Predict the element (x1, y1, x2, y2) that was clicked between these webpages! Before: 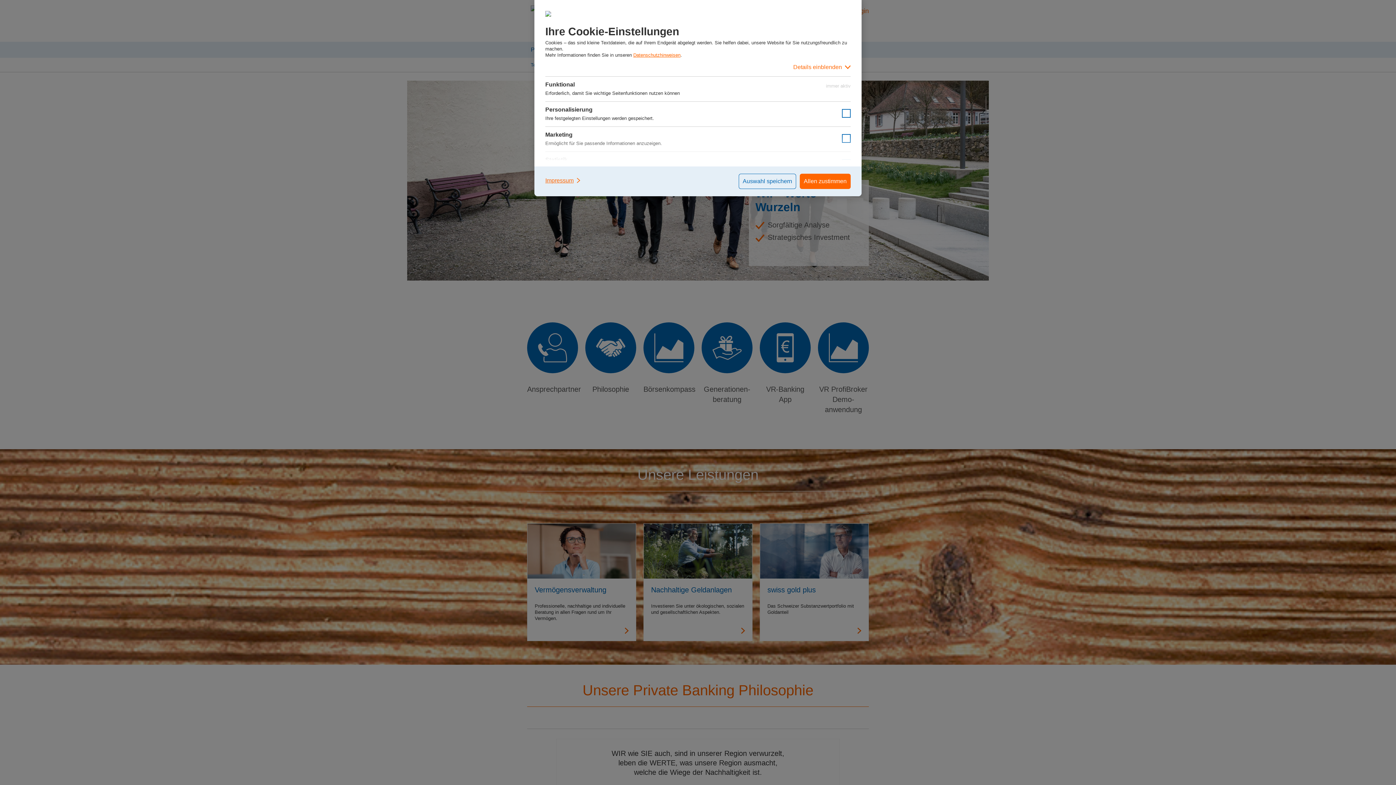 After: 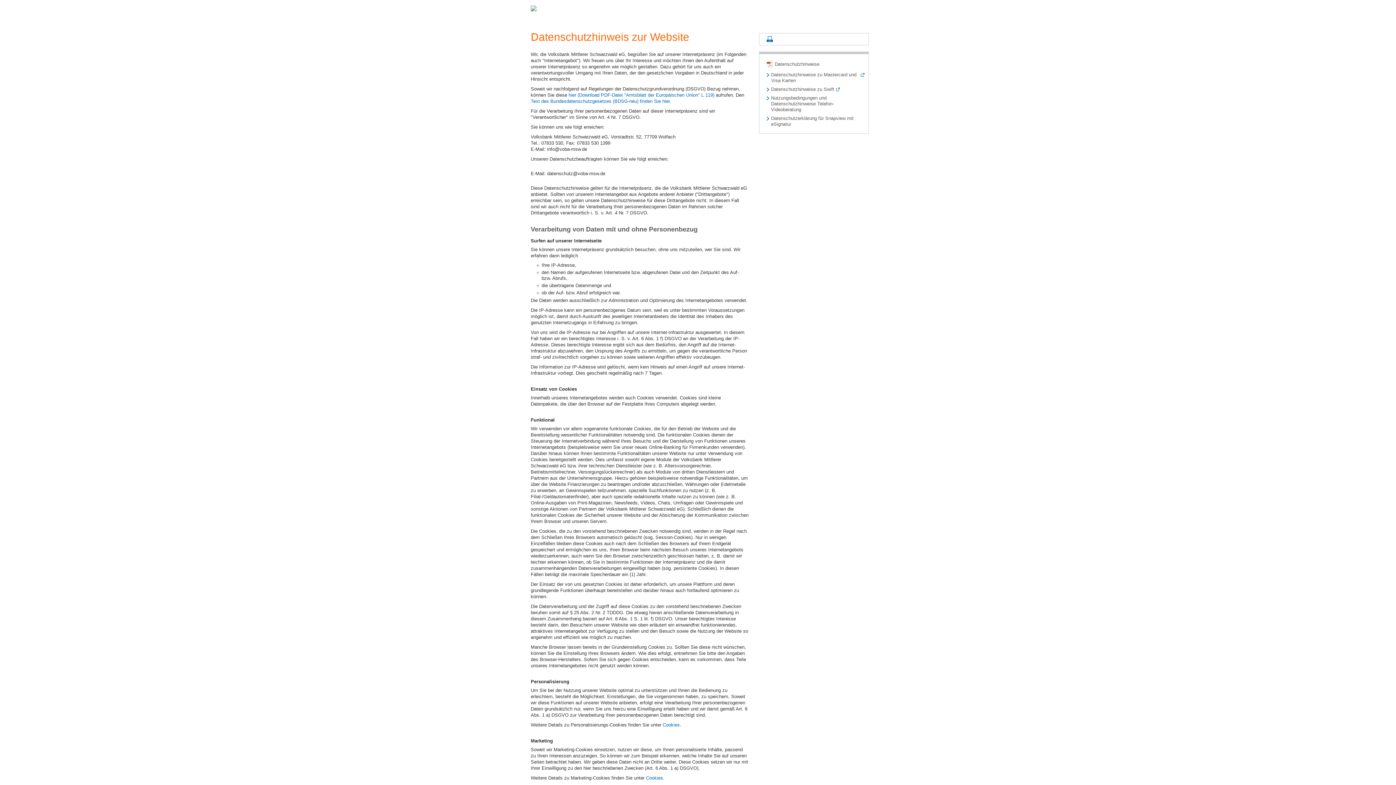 Action: label: Datenschutzhinweisen bbox: (633, 52, 680, 57)